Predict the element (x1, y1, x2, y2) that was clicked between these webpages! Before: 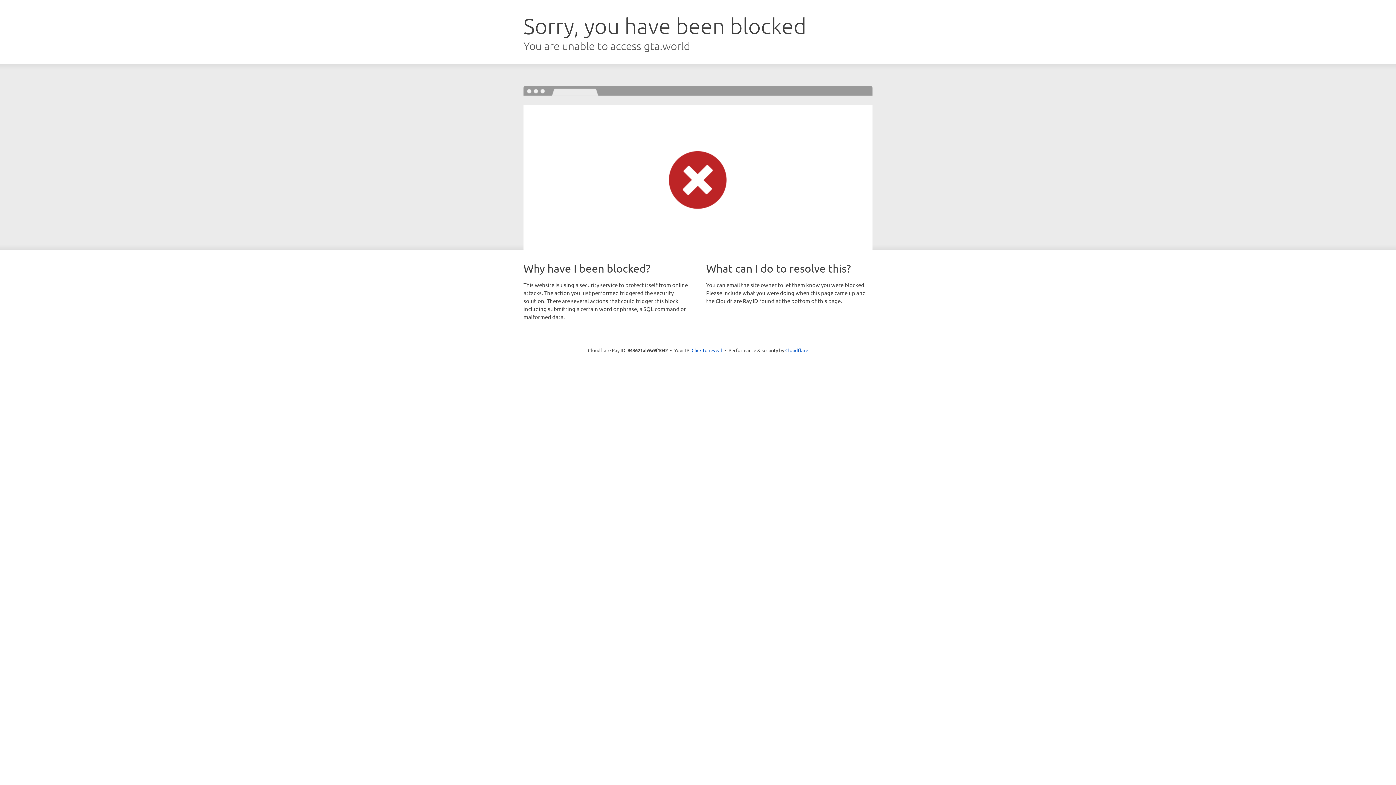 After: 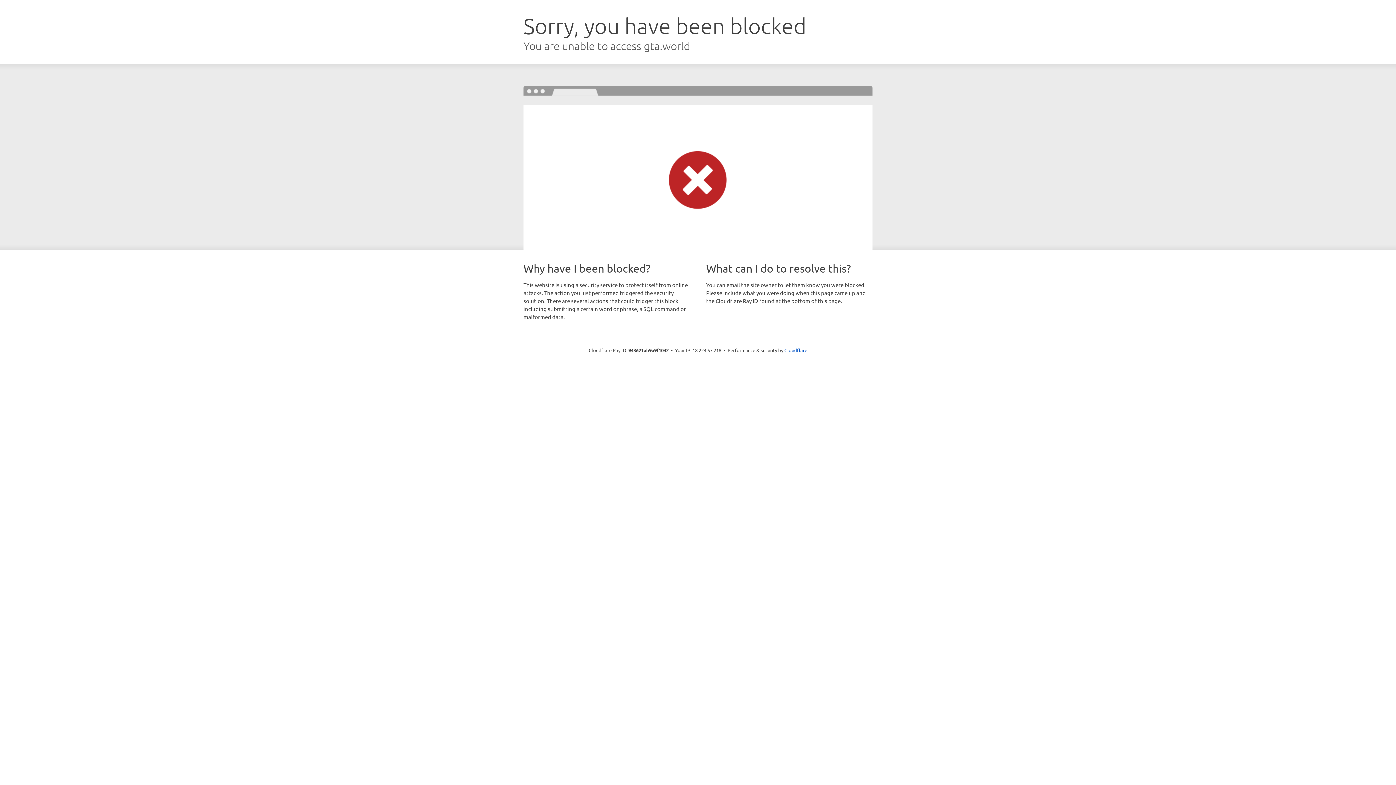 Action: bbox: (691, 346, 722, 353) label: Click to reveal